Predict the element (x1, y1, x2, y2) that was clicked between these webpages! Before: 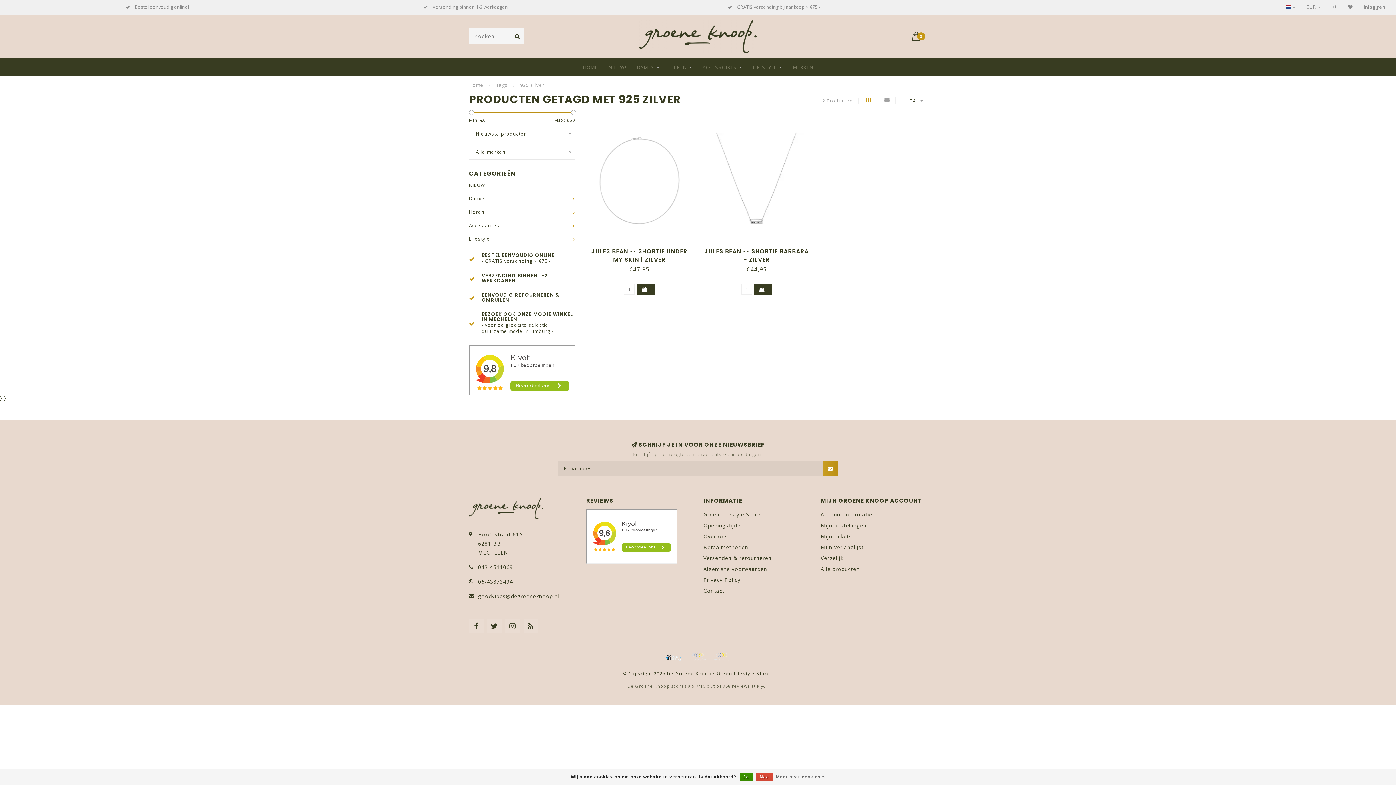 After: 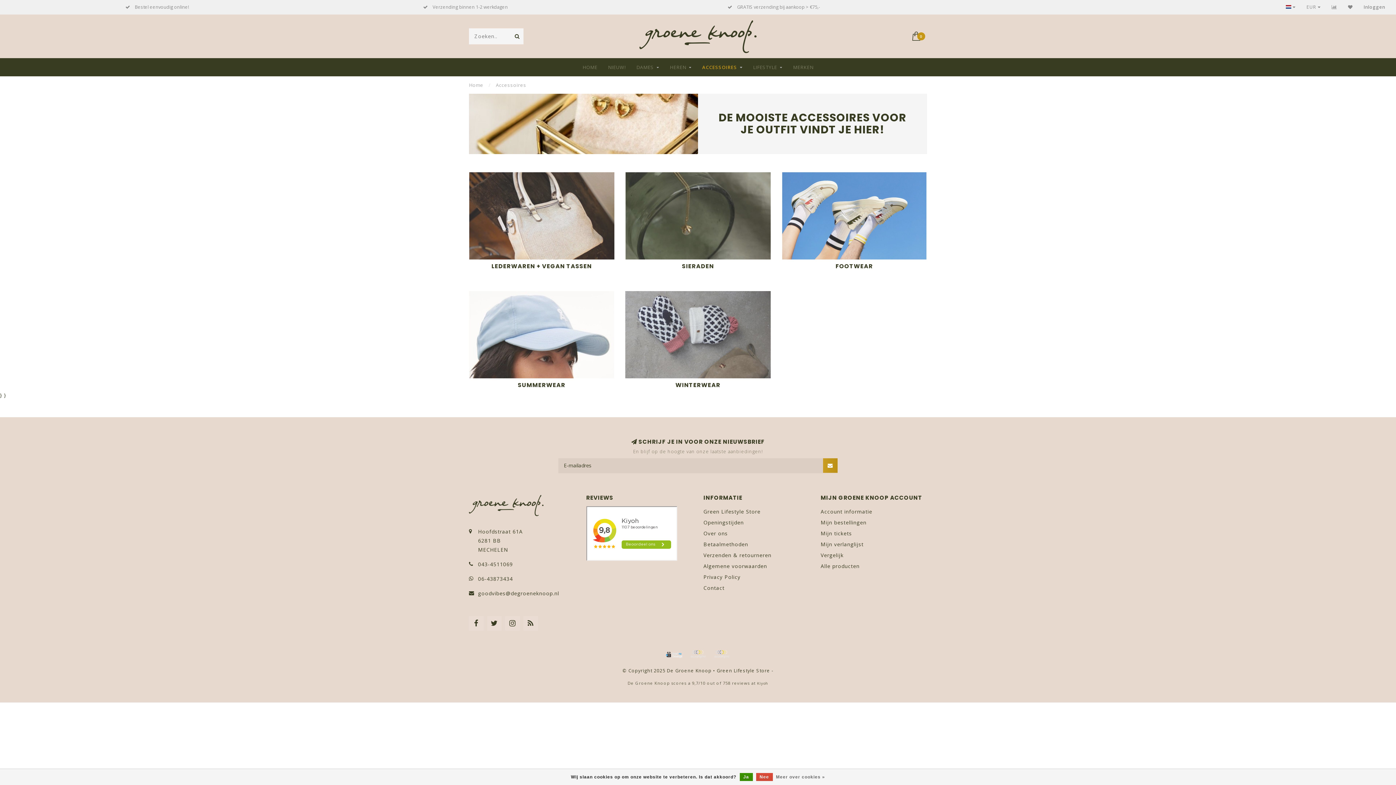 Action: label: ACCESSOIRES bbox: (702, 58, 742, 76)